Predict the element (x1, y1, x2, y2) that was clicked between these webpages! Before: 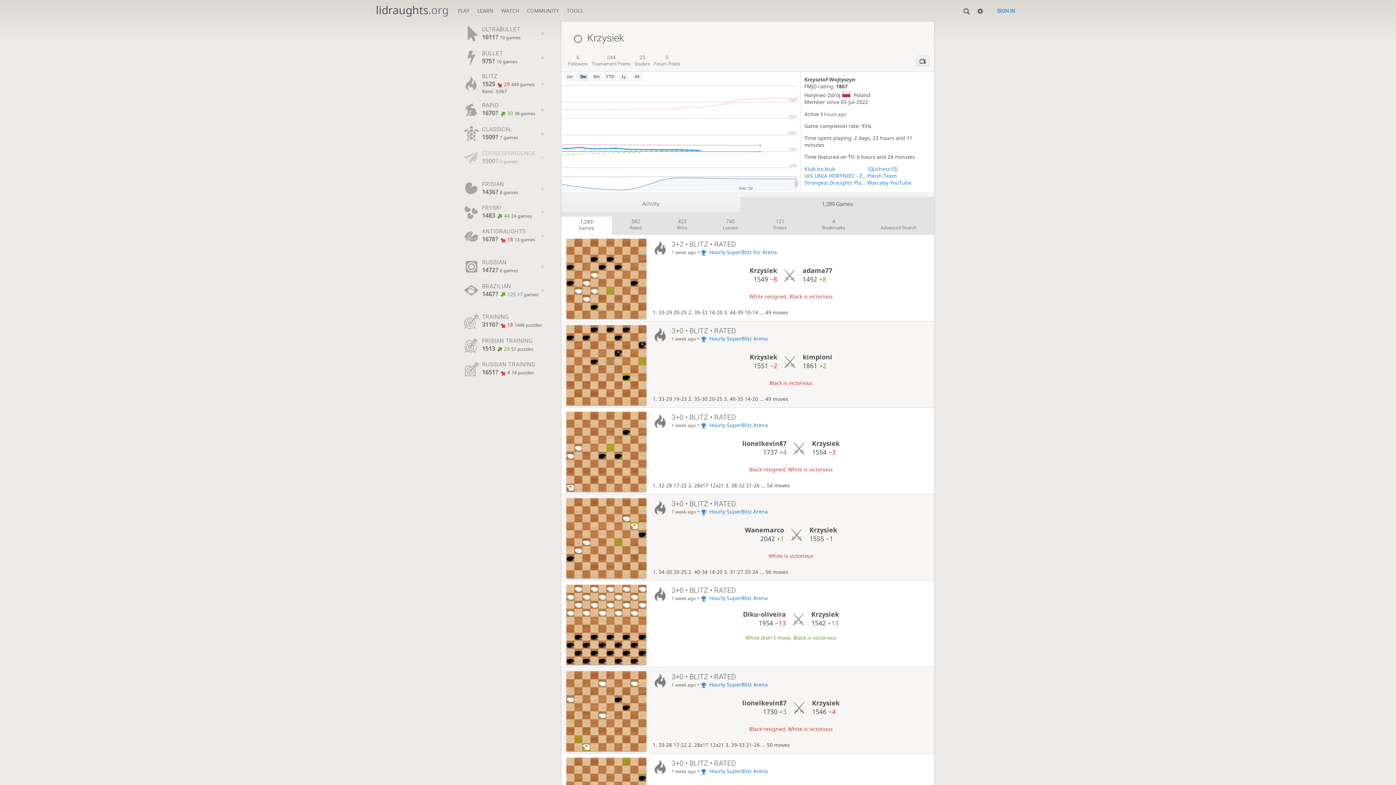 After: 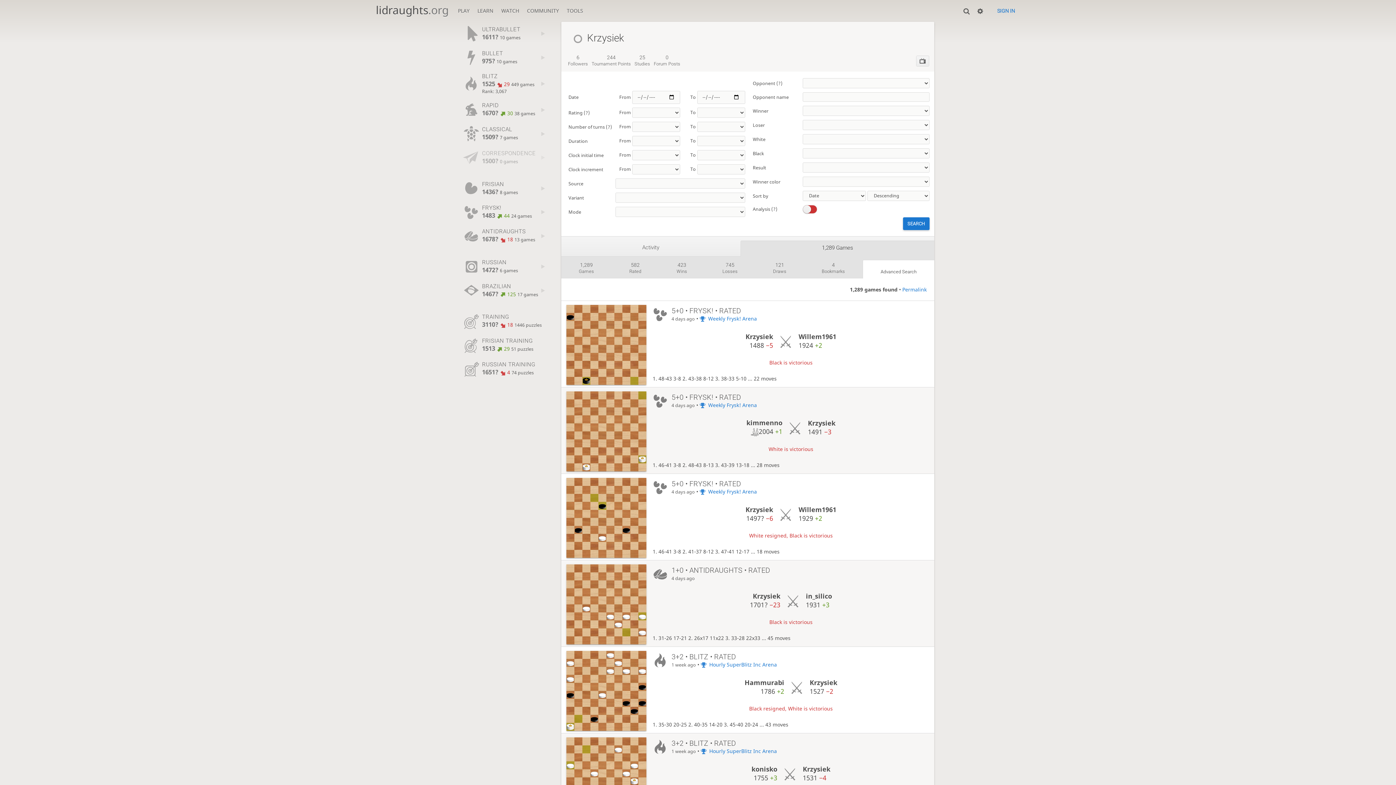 Action: bbox: (863, 216, 934, 234) label: 
Advanced Search